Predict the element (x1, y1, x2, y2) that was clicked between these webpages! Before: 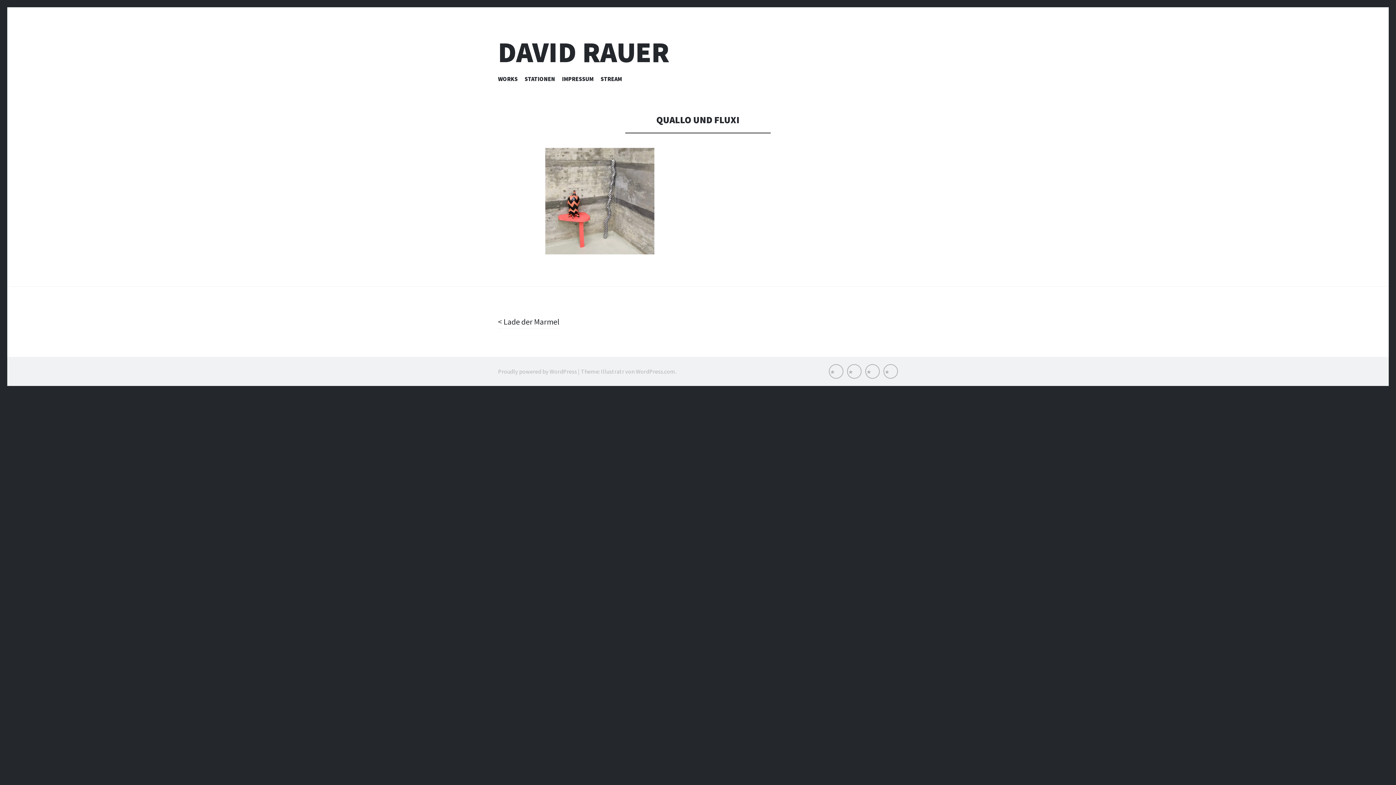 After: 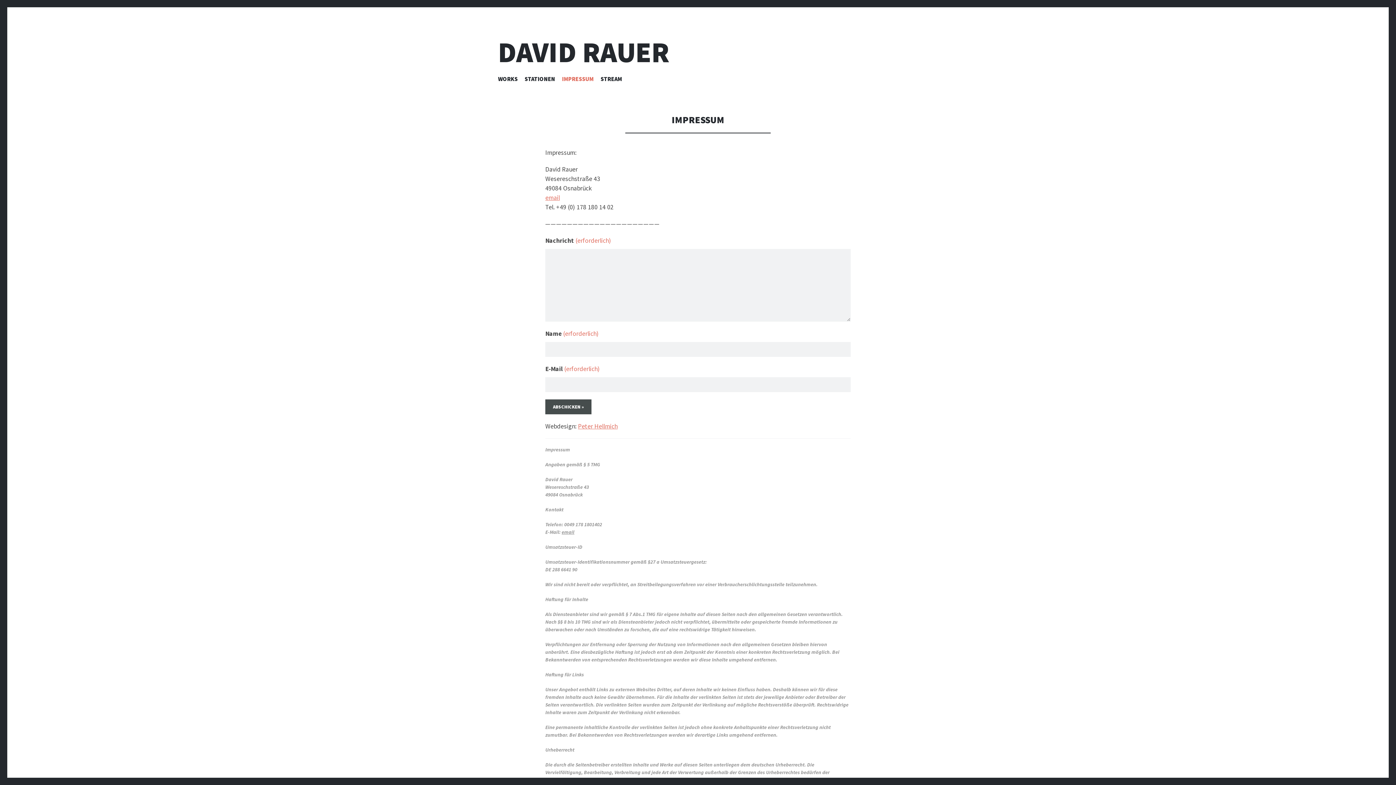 Action: bbox: (865, 364, 880, 379) label: Impressum